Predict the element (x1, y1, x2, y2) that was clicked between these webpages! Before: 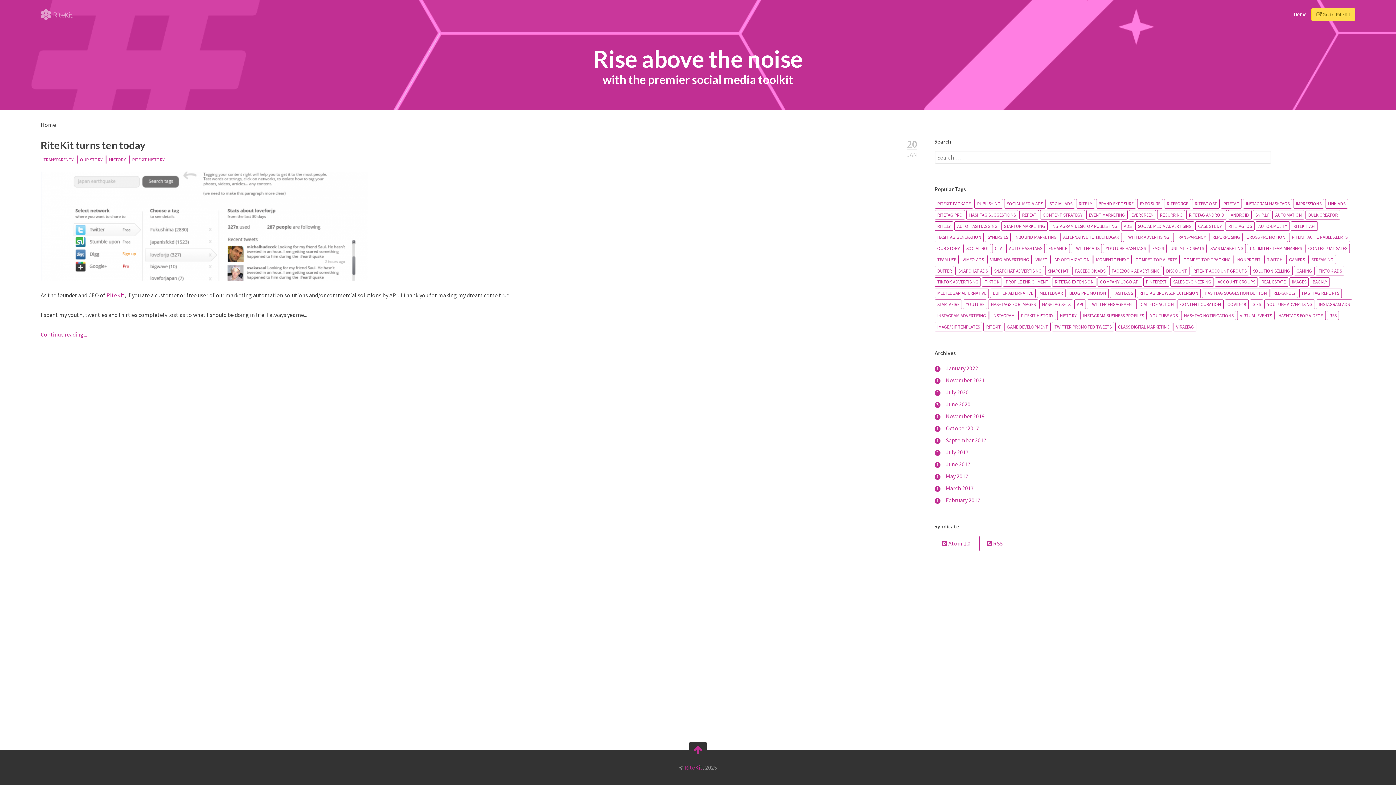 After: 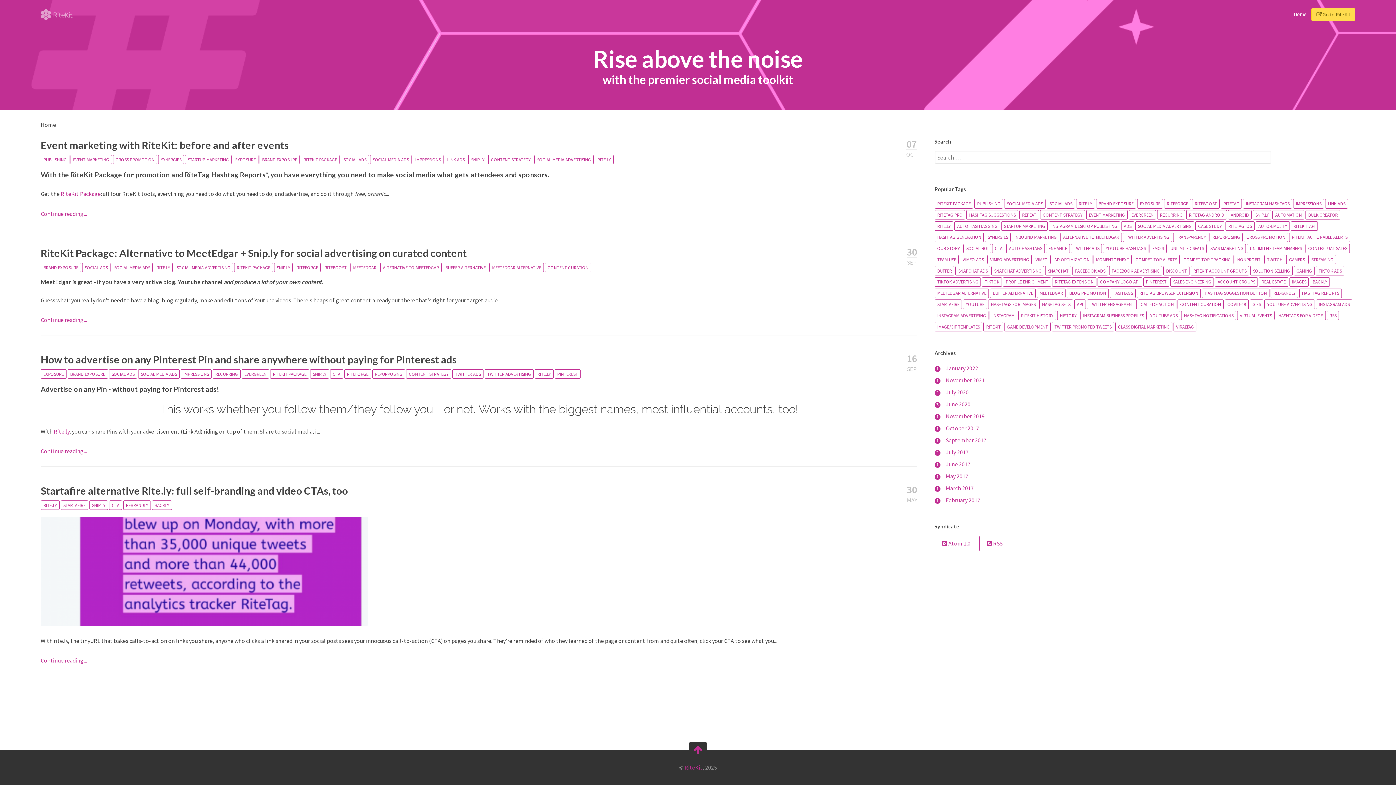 Action: label: SNIP.LY bbox: (1252, 210, 1271, 219)